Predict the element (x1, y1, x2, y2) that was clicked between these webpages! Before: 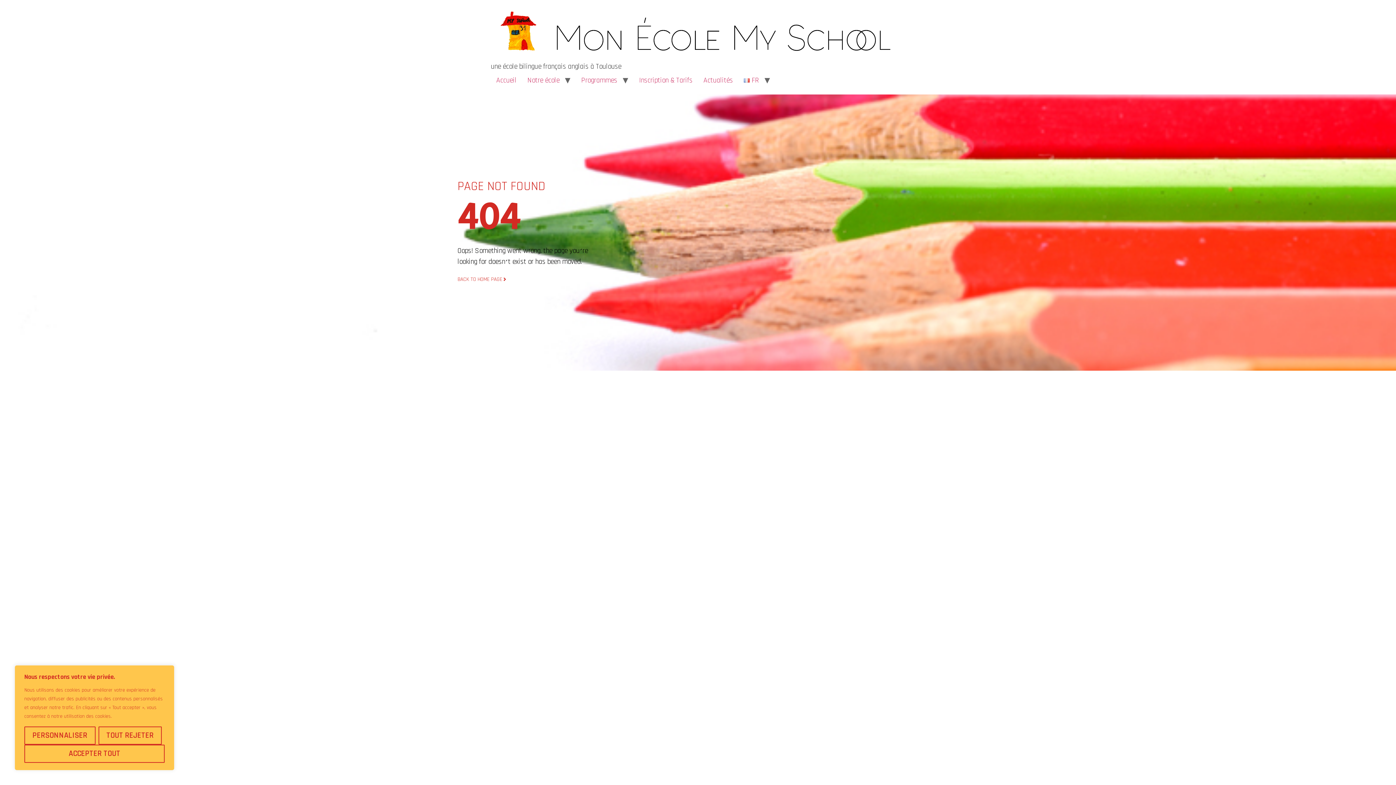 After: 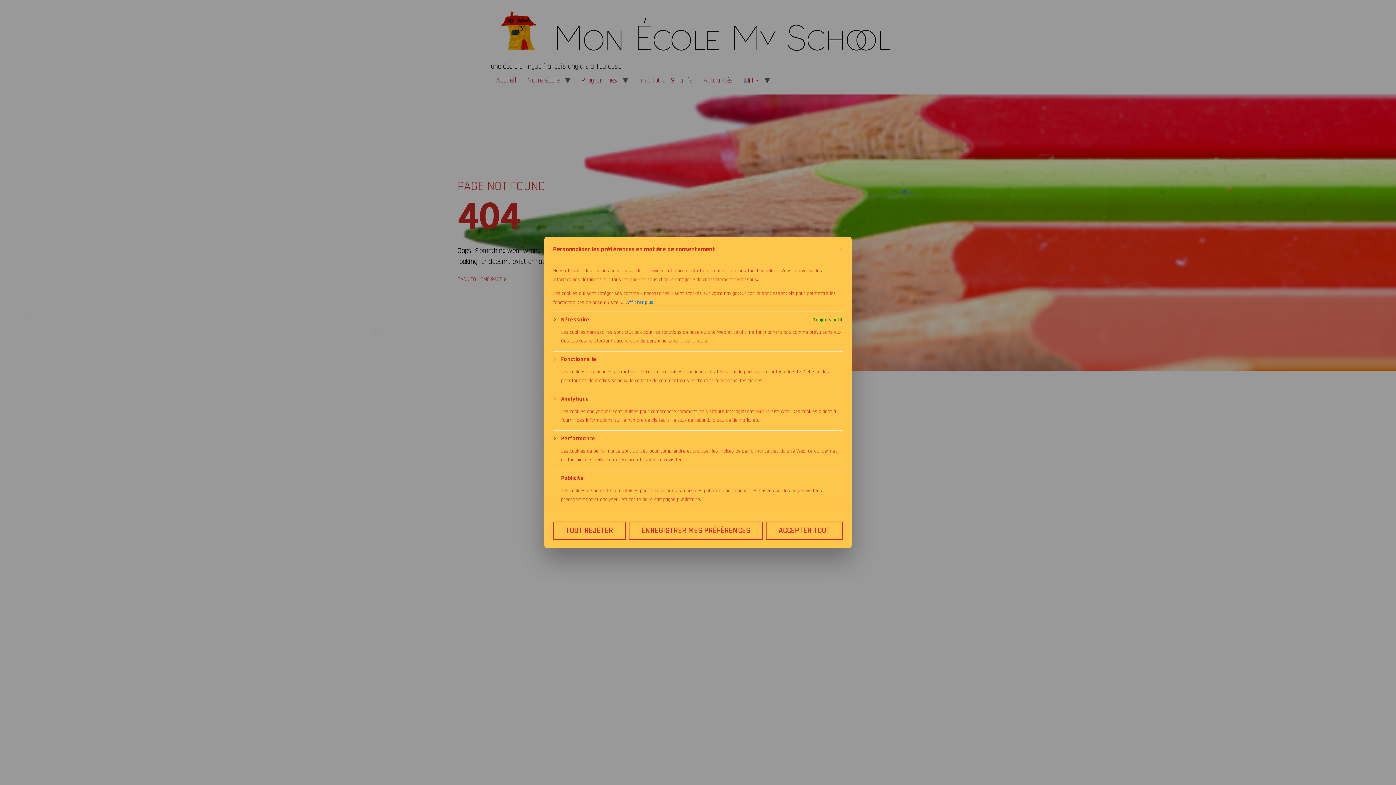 Action: bbox: (24, 726, 95, 745) label: Personnaliser